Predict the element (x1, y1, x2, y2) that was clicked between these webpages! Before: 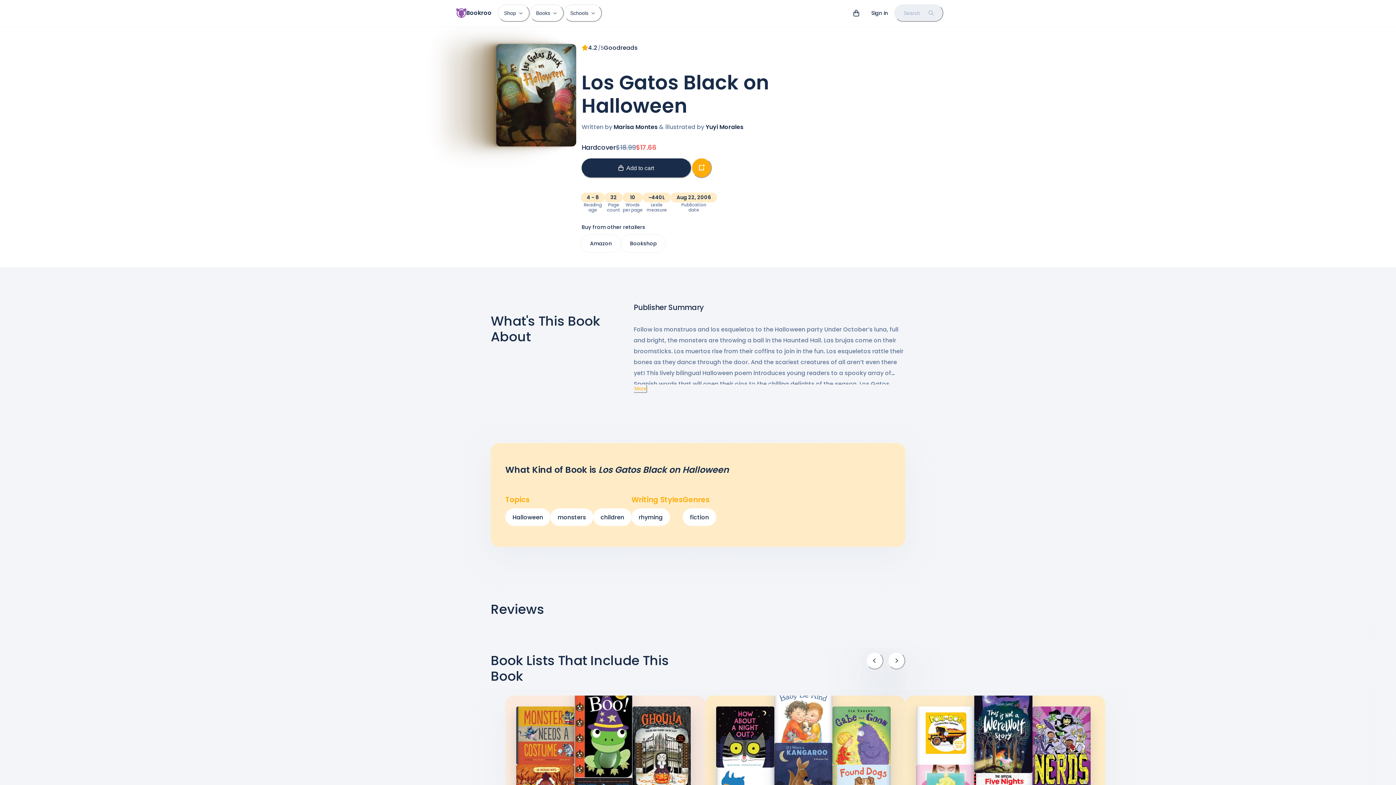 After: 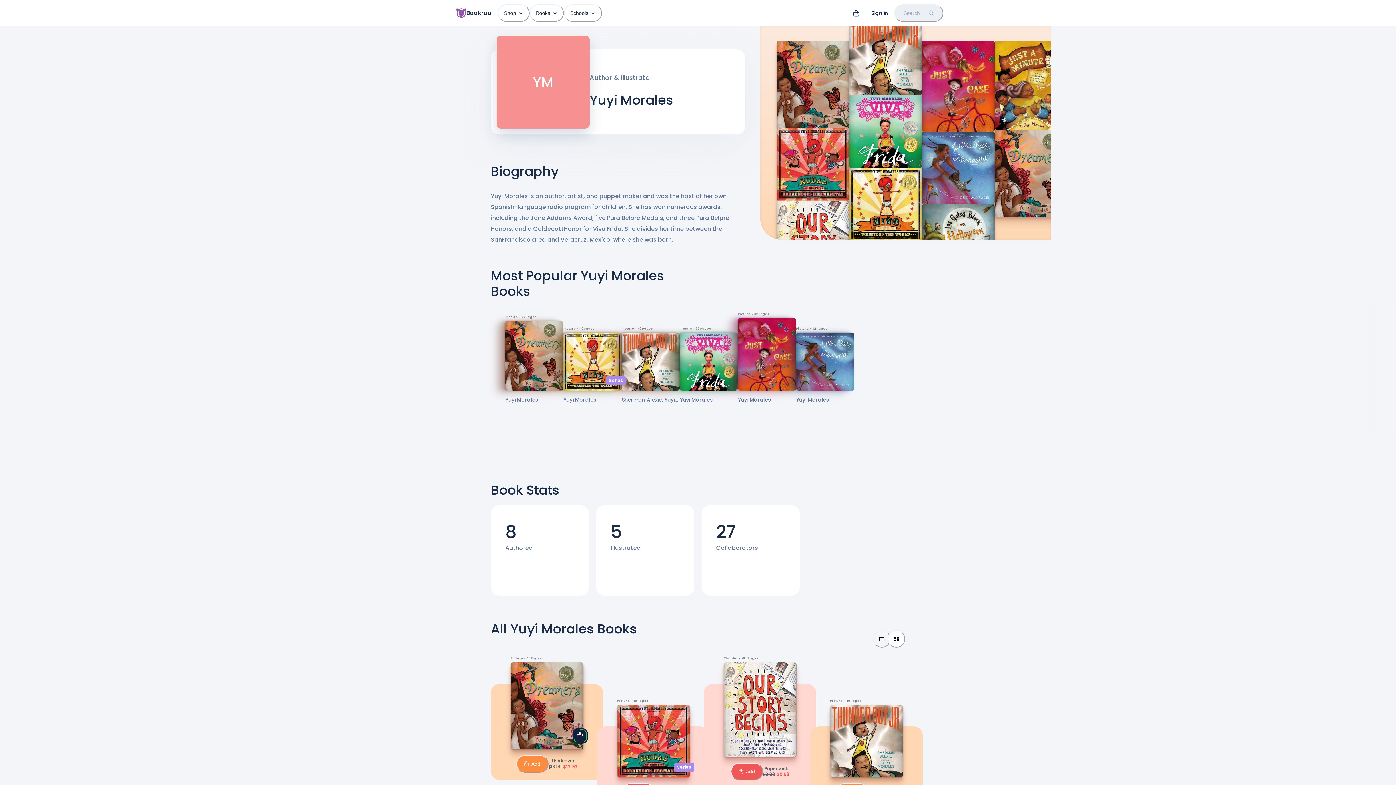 Action: bbox: (705, 122, 743, 131) label: Yuyi Morales